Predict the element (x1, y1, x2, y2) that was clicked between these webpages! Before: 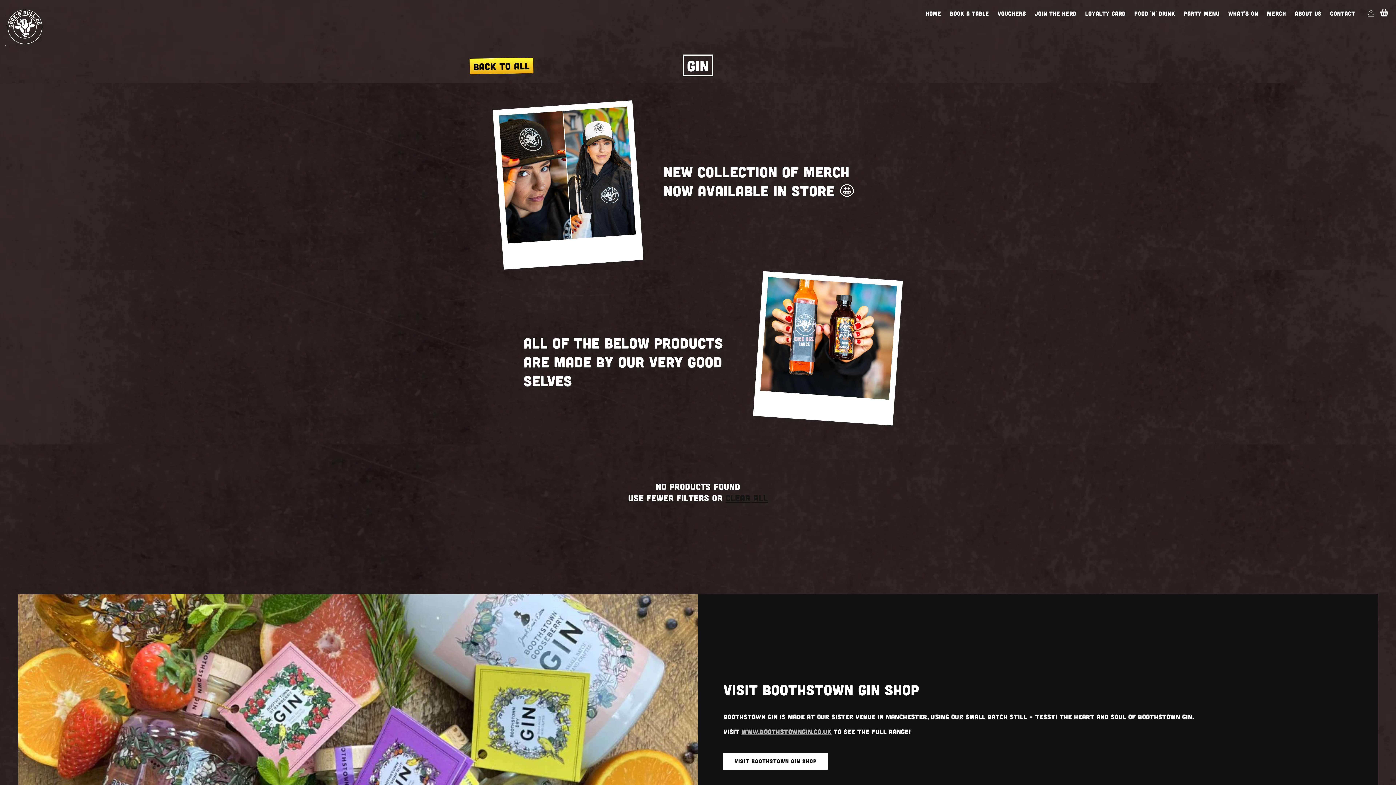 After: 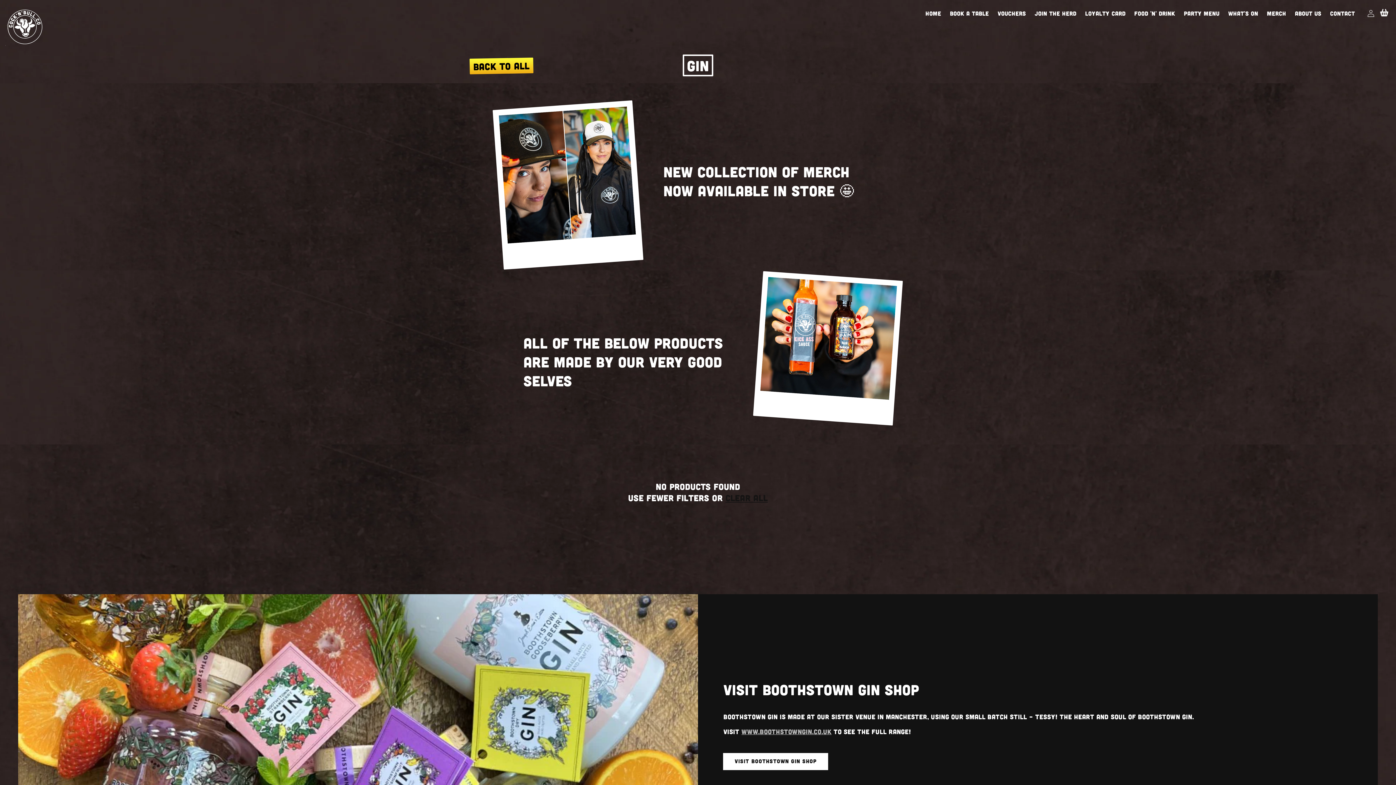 Action: bbox: (725, 492, 768, 503) label: clear all